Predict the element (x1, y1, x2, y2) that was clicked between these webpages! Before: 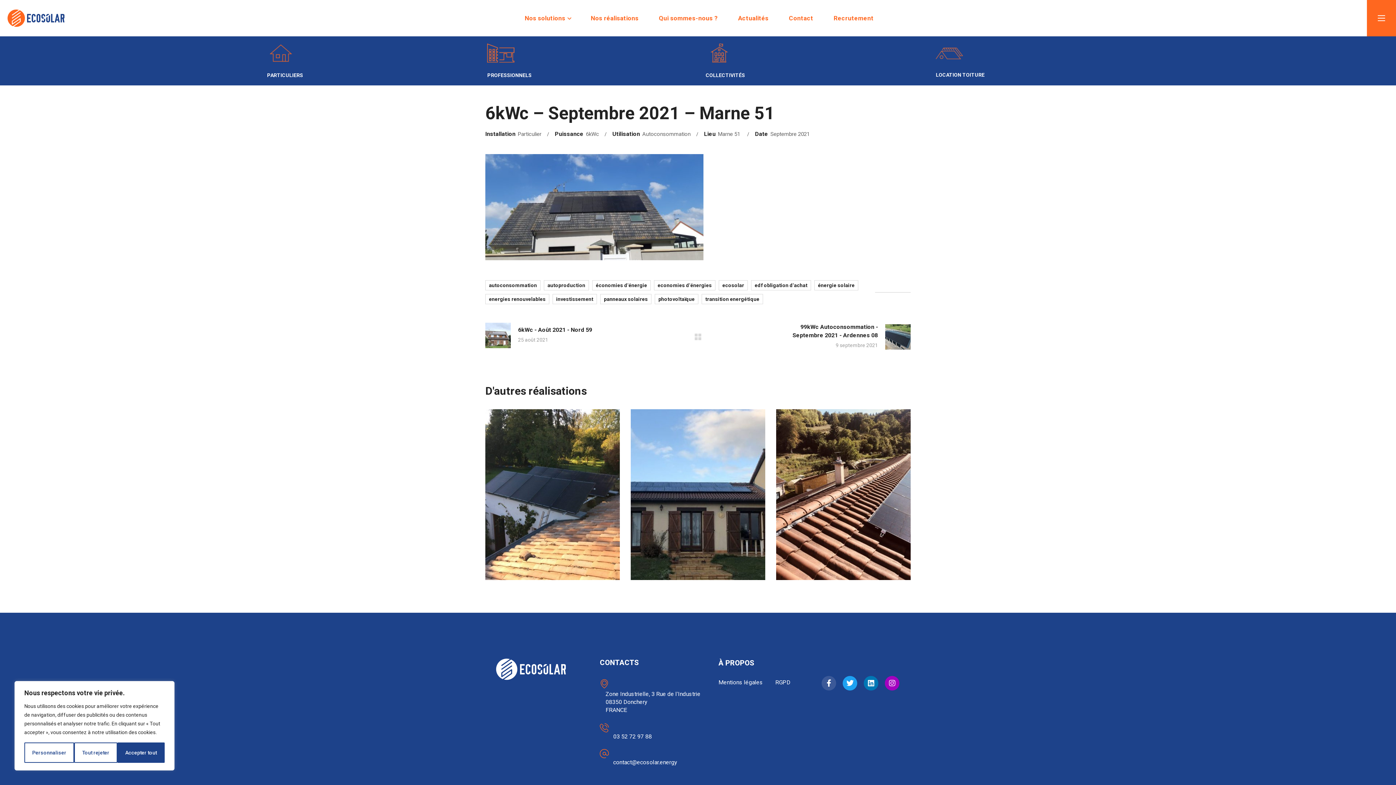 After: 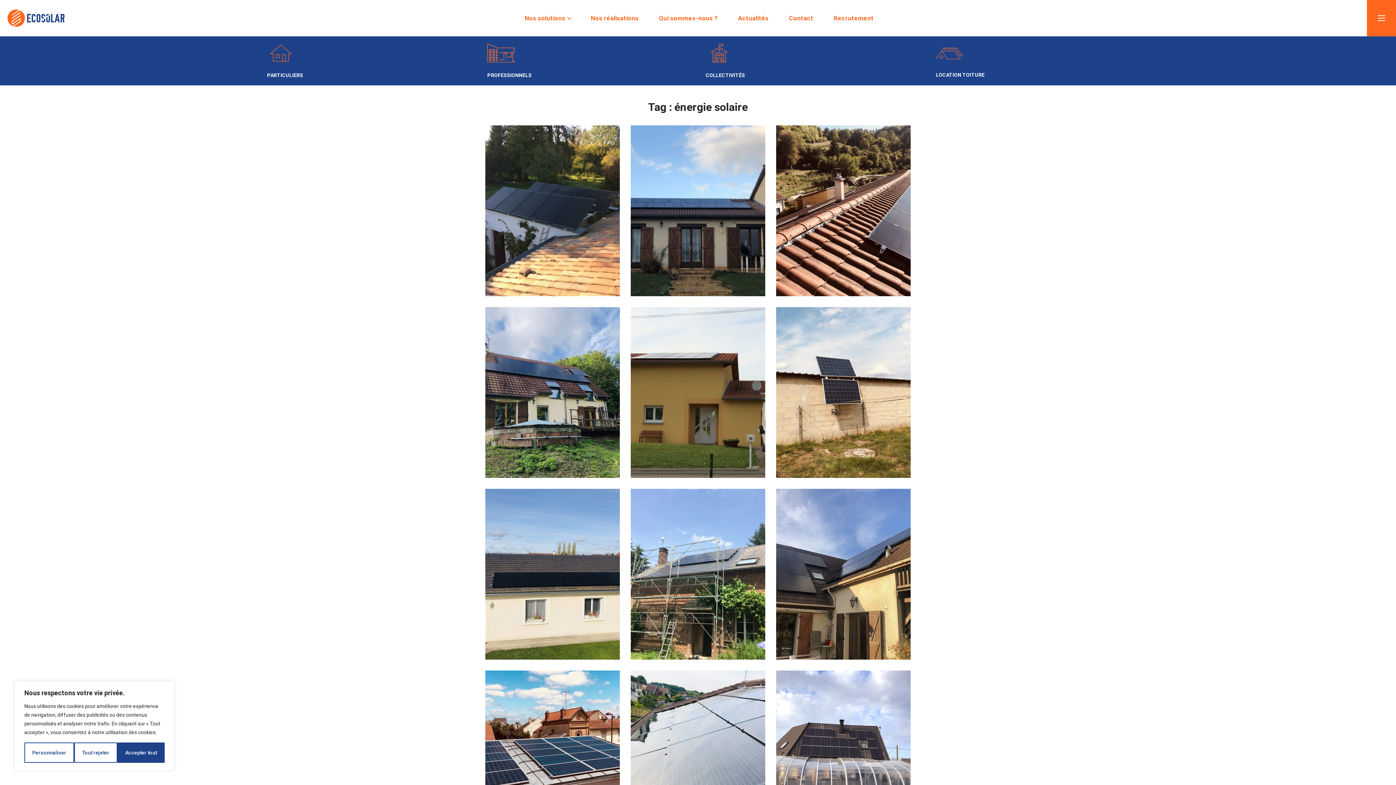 Action: bbox: (814, 280, 858, 290) label: énergie solaire